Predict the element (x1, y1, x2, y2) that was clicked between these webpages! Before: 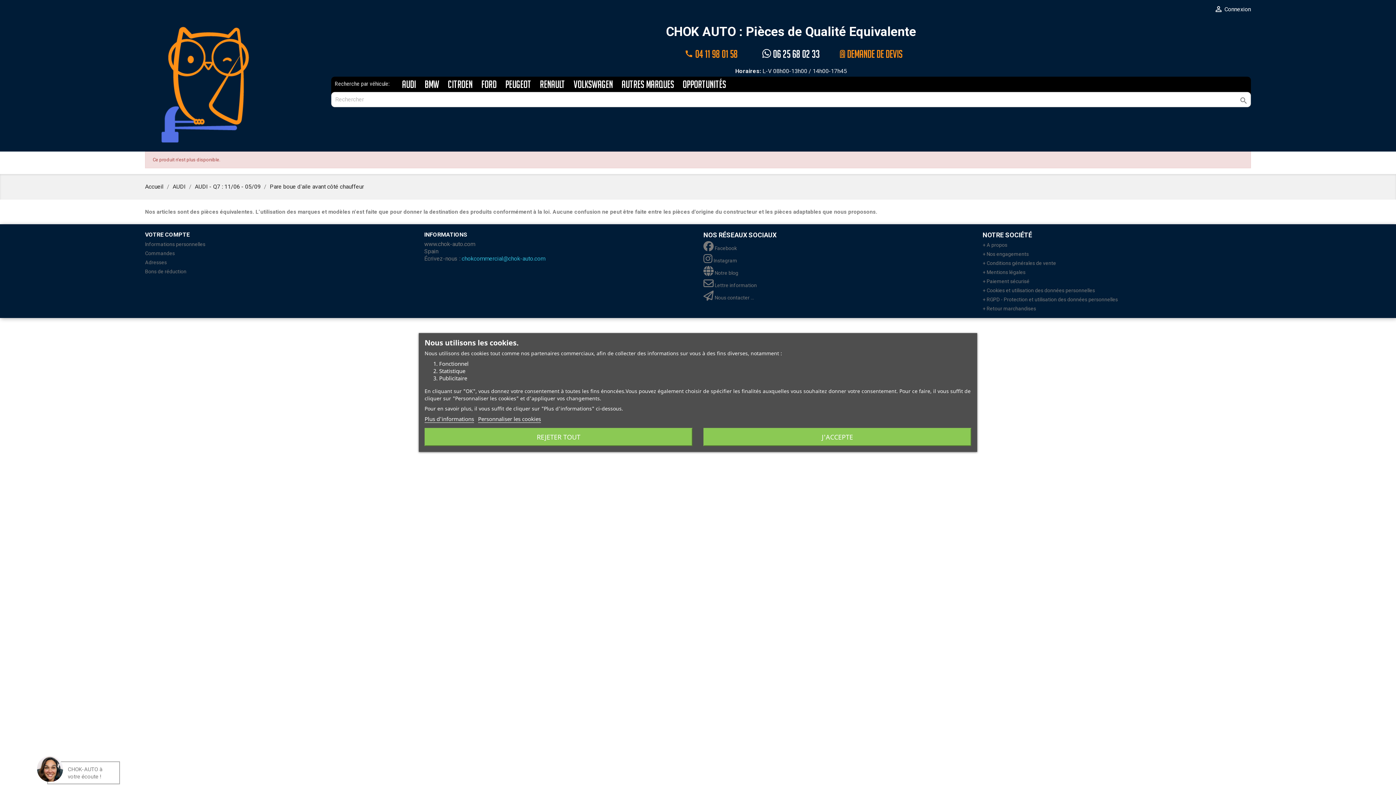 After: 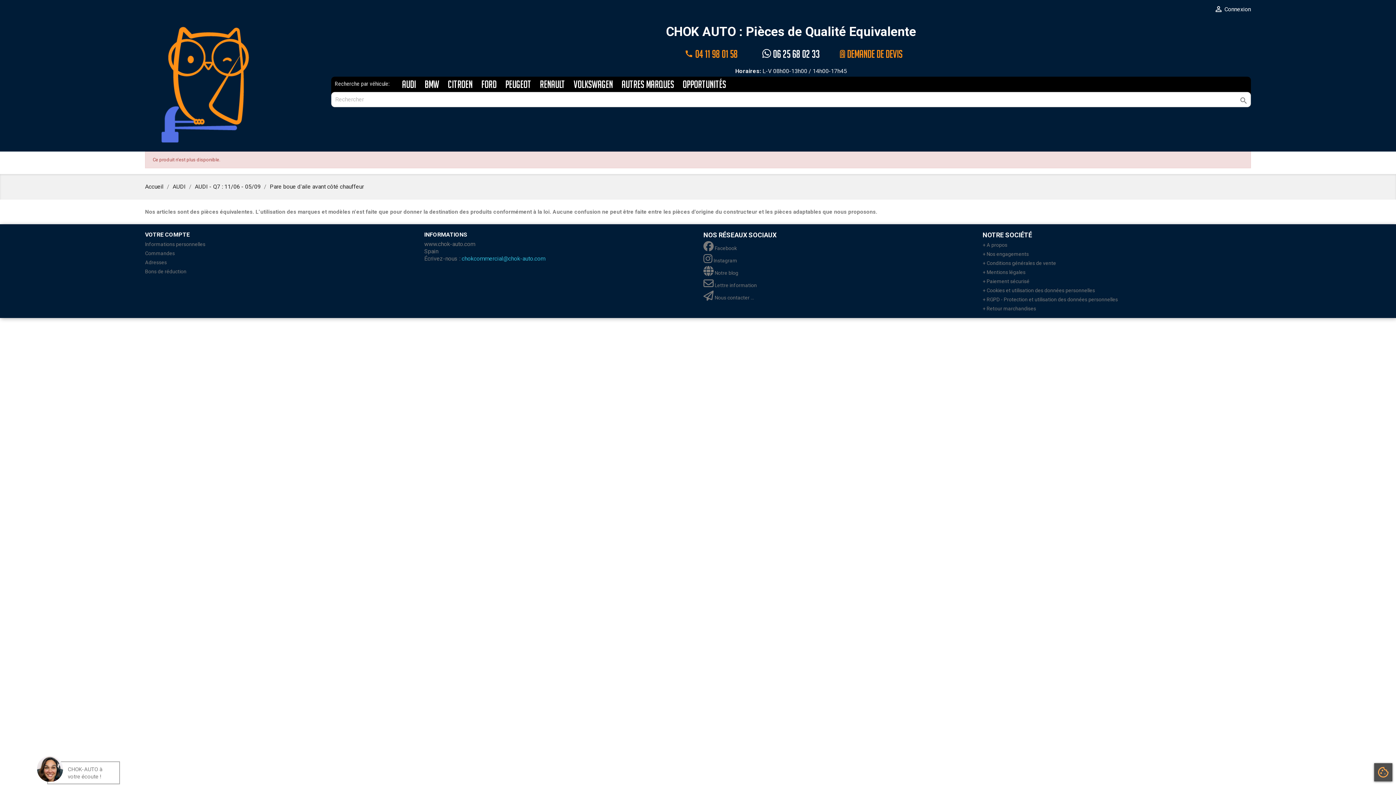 Action: label: J'ACCEPTE bbox: (703, 428, 971, 446)